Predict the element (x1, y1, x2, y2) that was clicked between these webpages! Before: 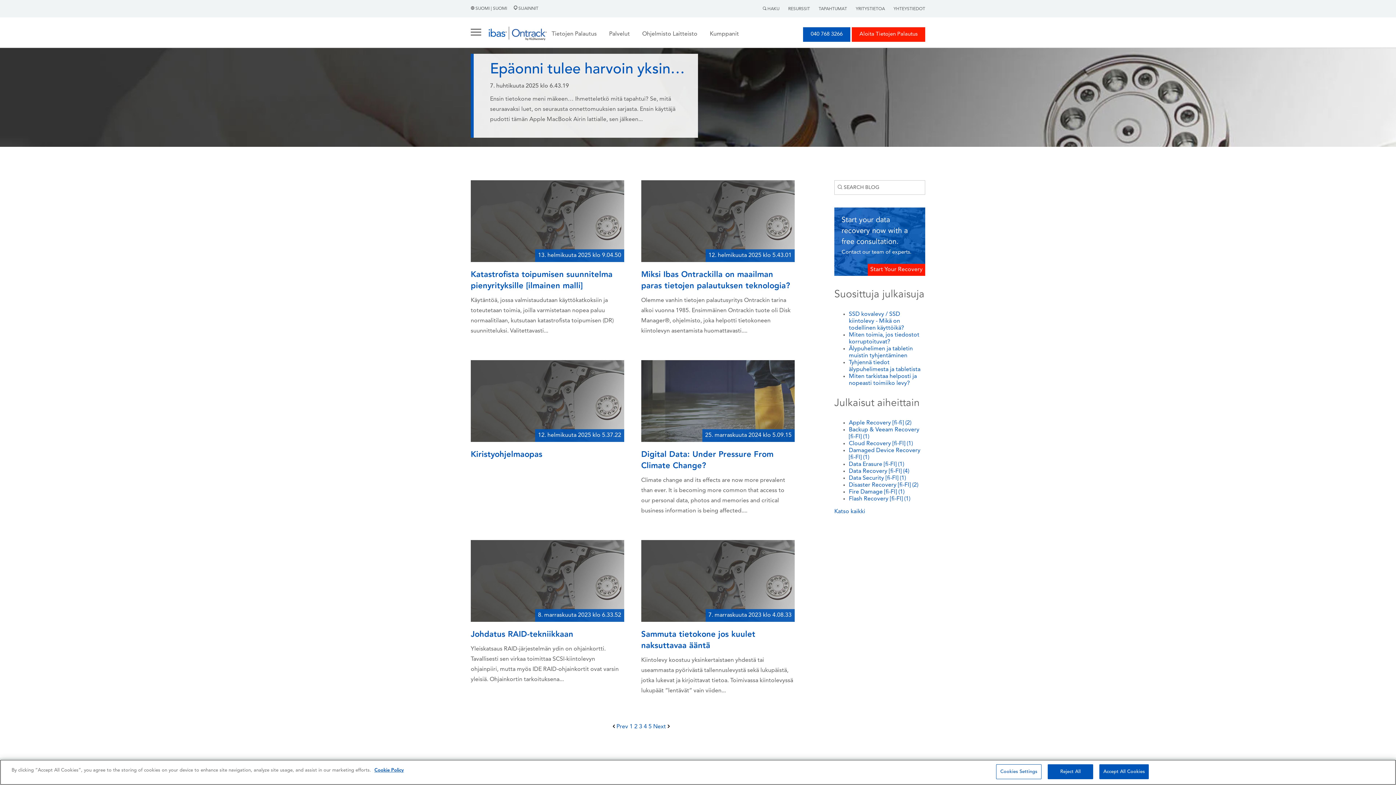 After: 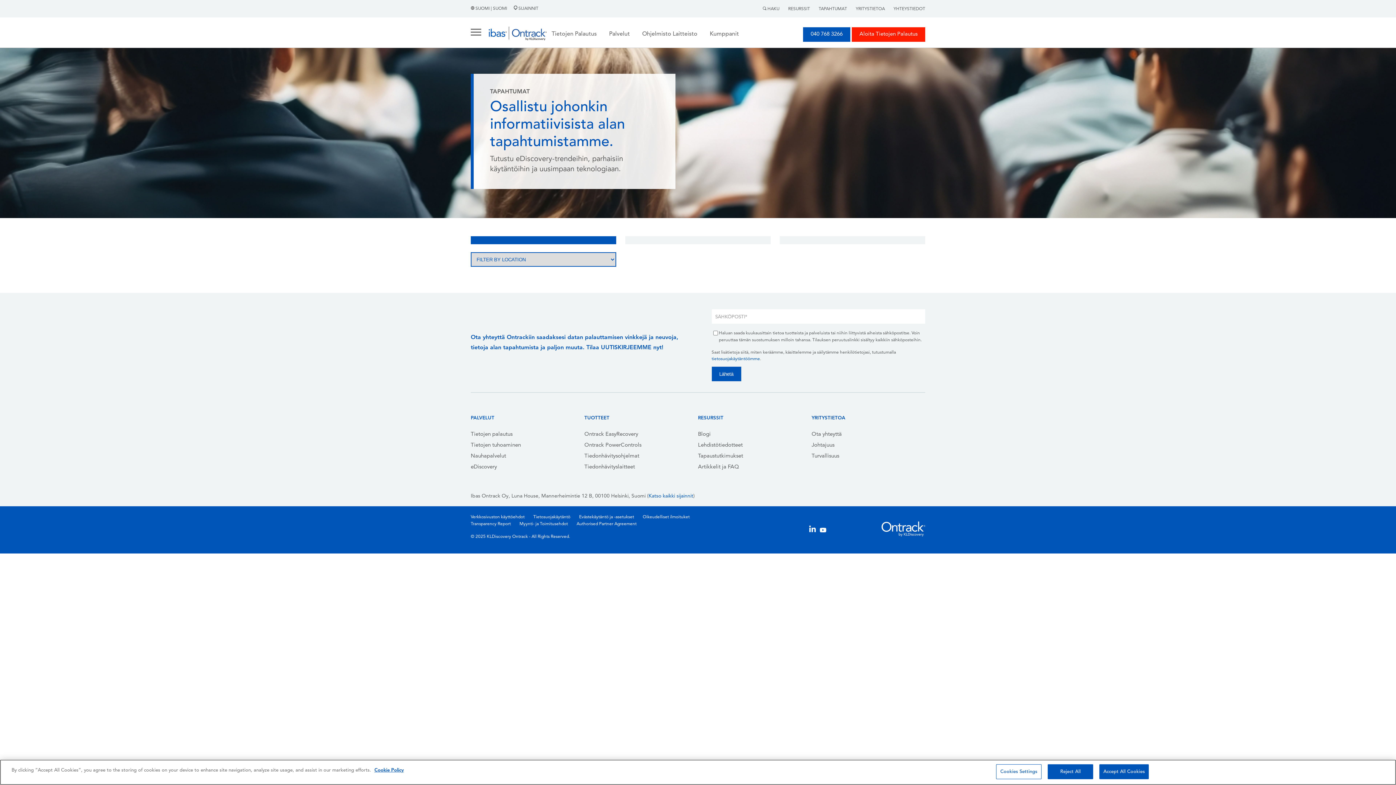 Action: label: TAPAHTUMAT bbox: (818, 6, 847, 11)